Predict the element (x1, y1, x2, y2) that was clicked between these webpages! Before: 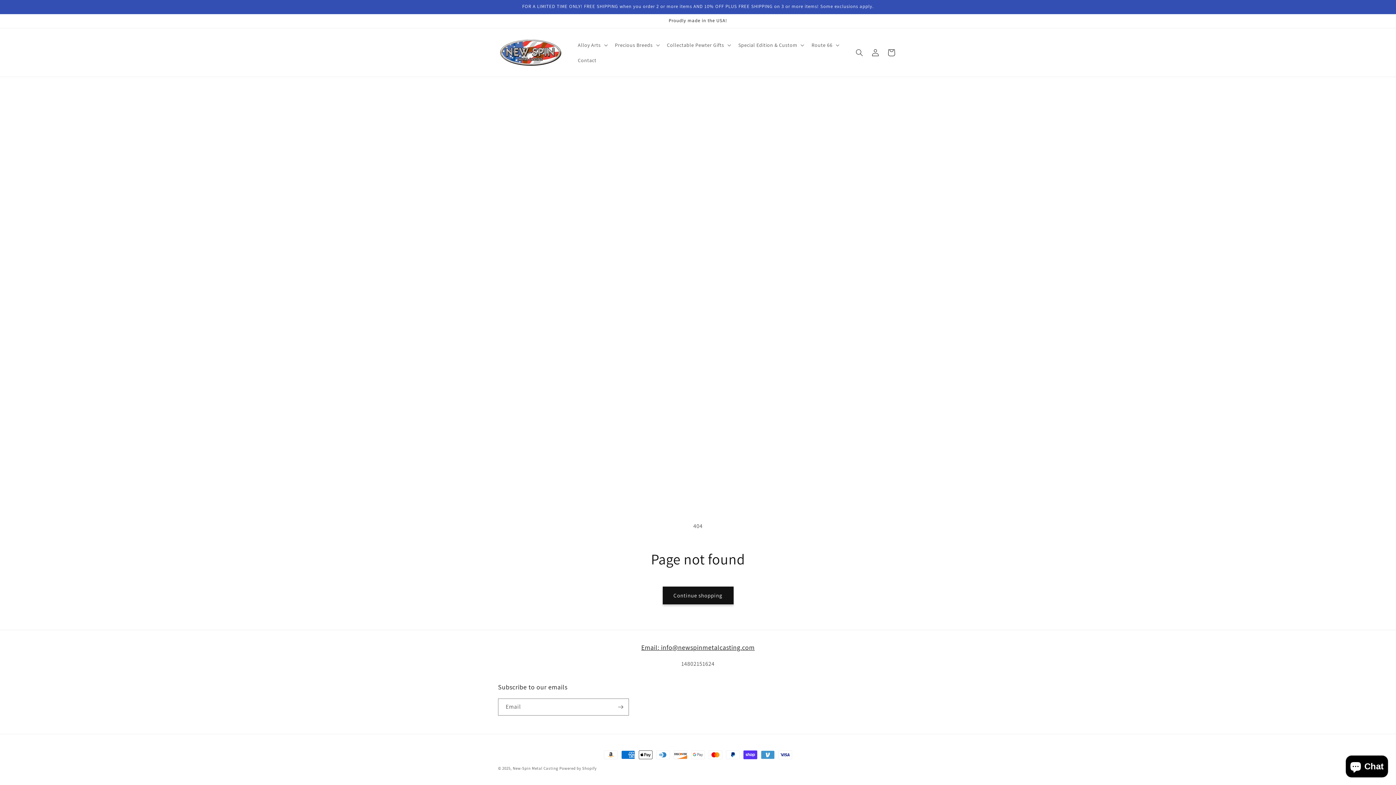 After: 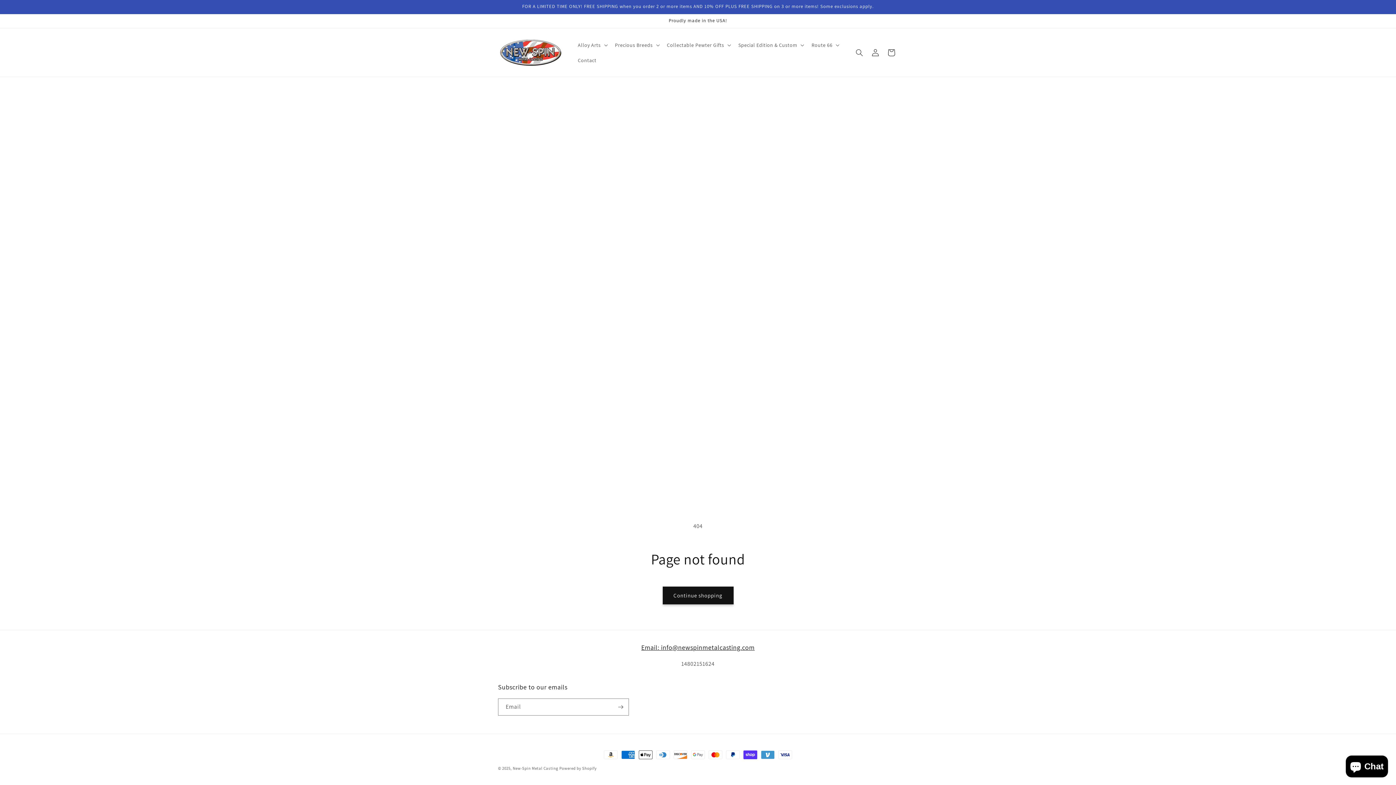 Action: bbox: (641, 643, 754, 652) label: Email: info@newspinmetalcasting.com